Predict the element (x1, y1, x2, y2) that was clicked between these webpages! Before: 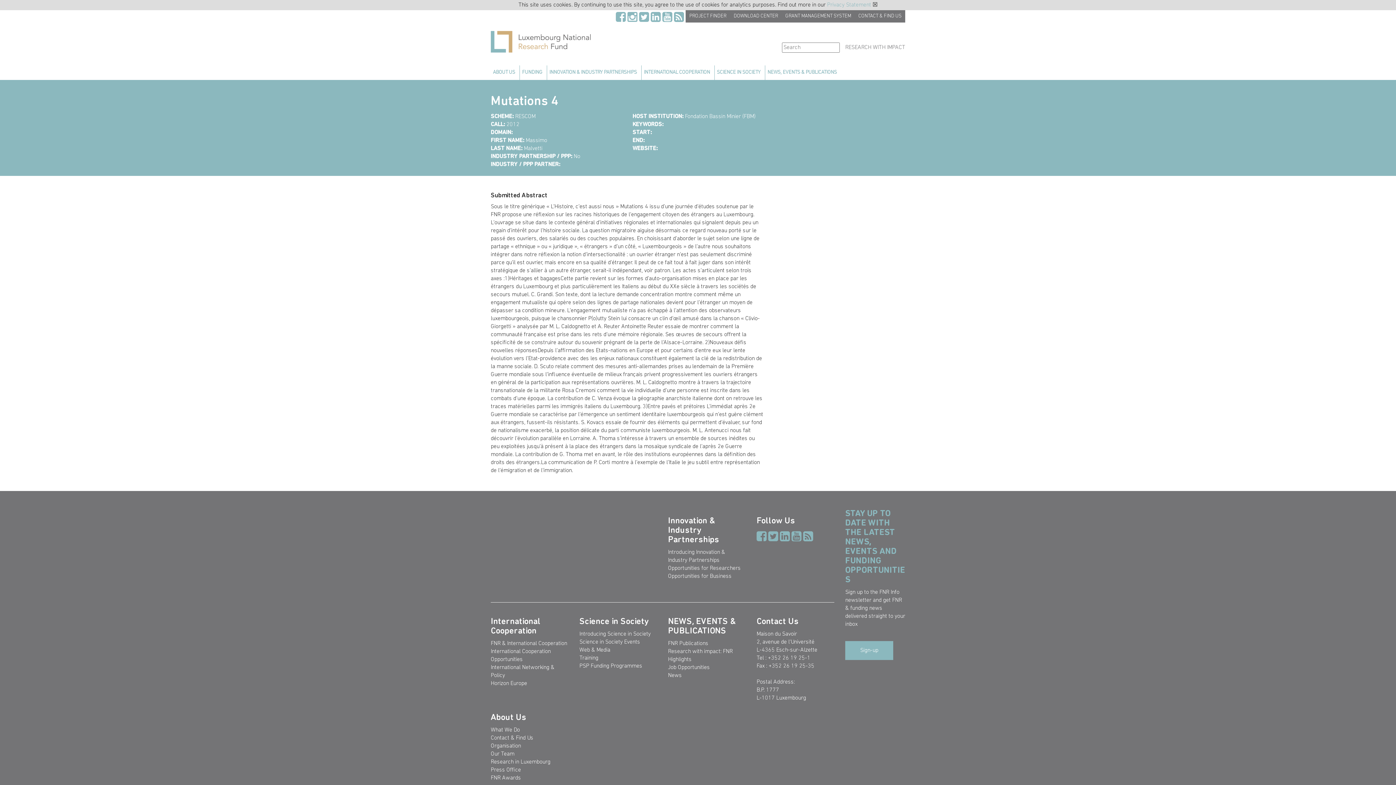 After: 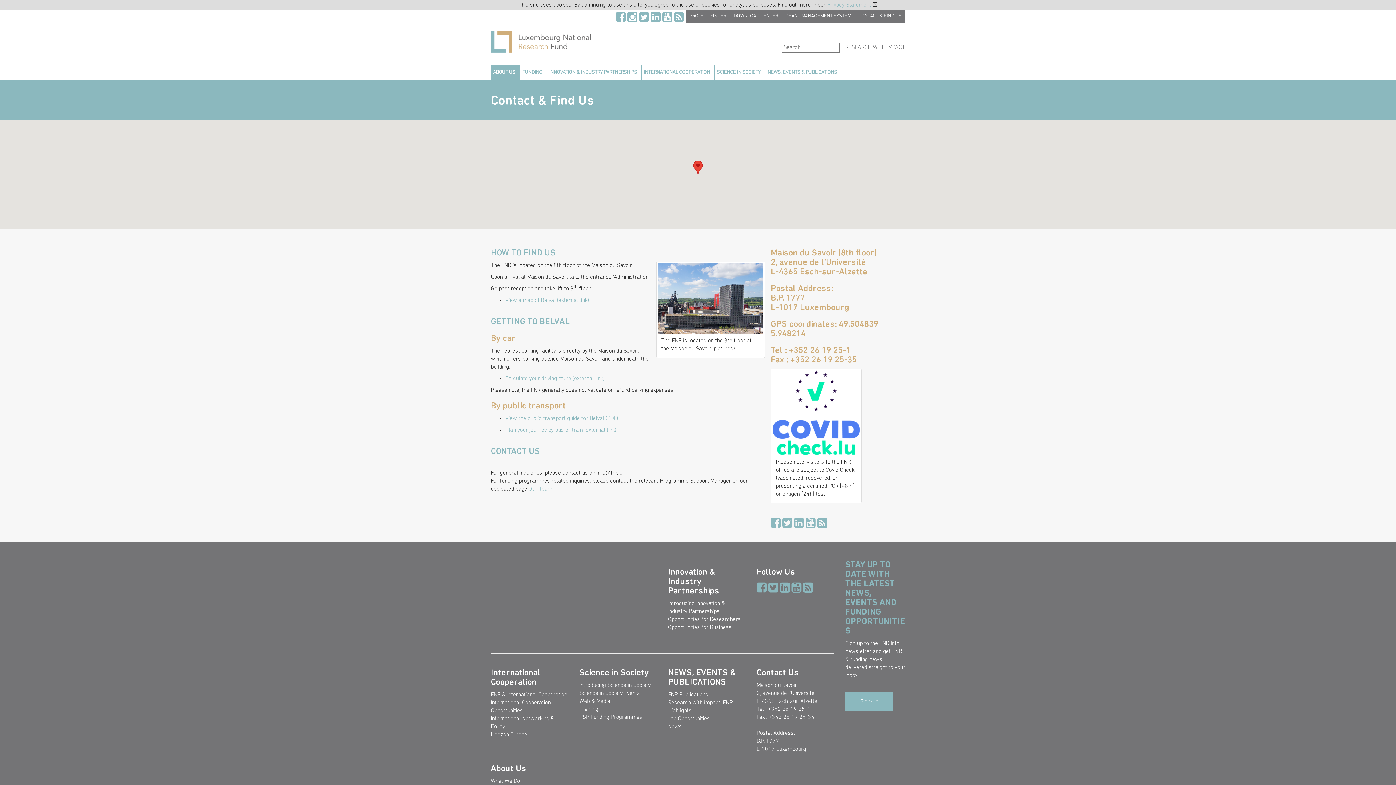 Action: bbox: (490, 735, 533, 741) label: Contact & Find Us